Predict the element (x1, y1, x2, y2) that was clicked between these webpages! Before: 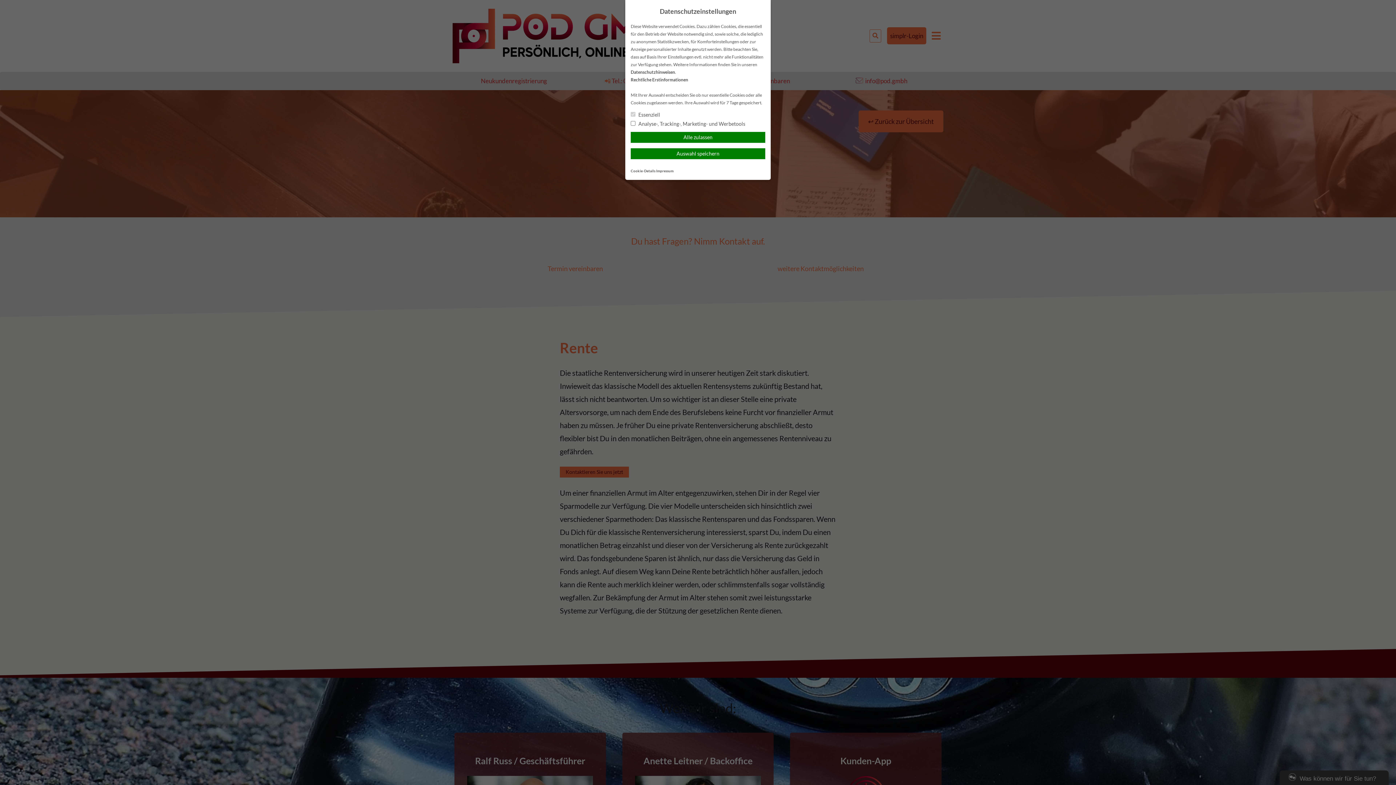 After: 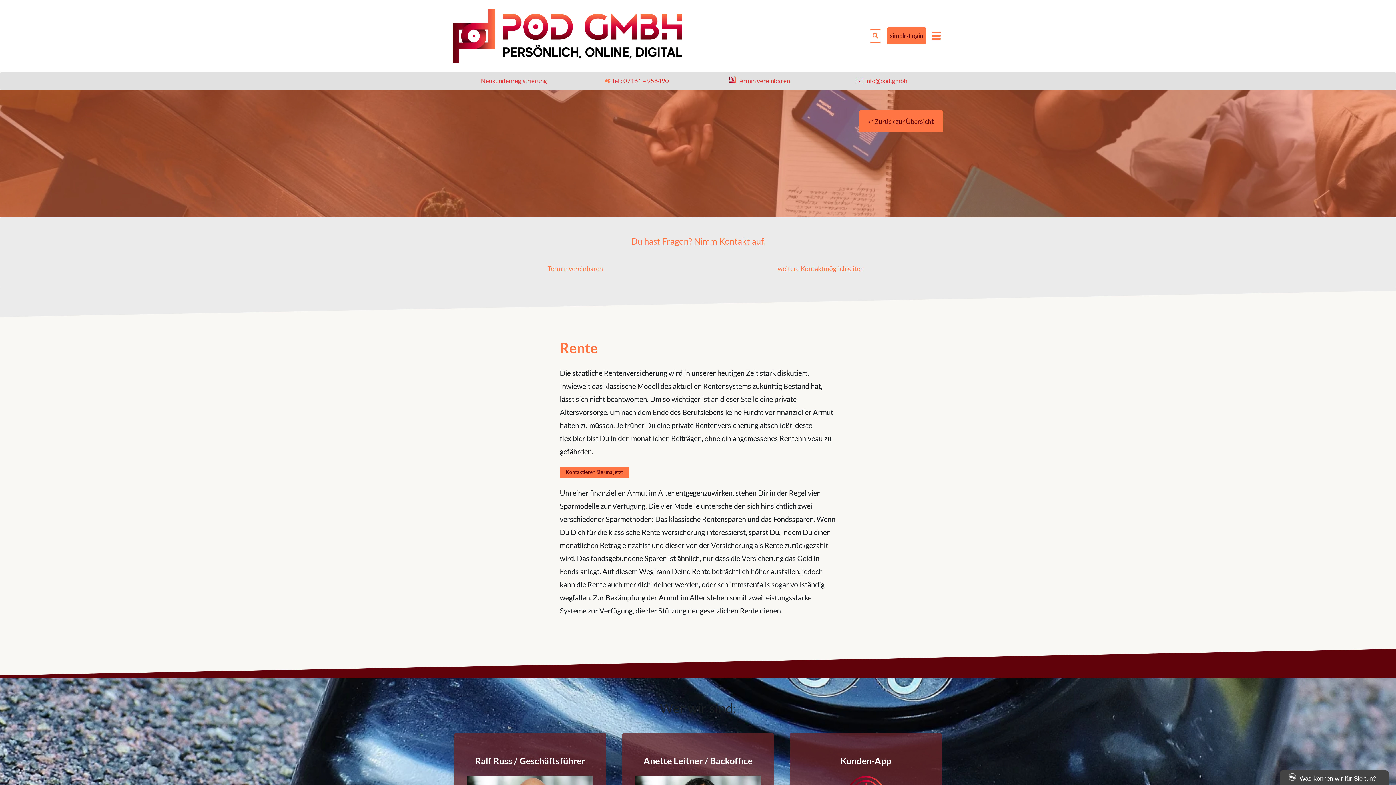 Action: label: Auswahl speichern bbox: (630, 148, 765, 159)